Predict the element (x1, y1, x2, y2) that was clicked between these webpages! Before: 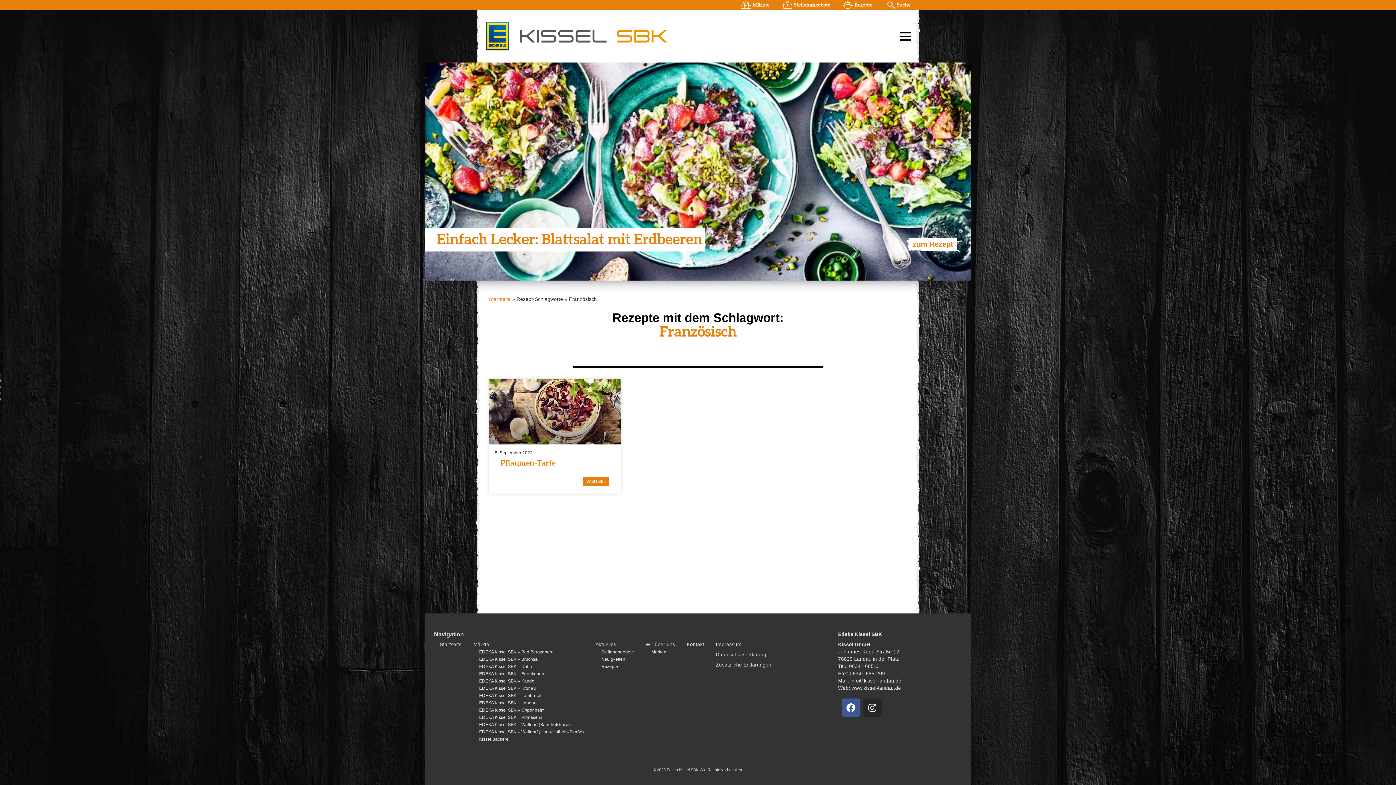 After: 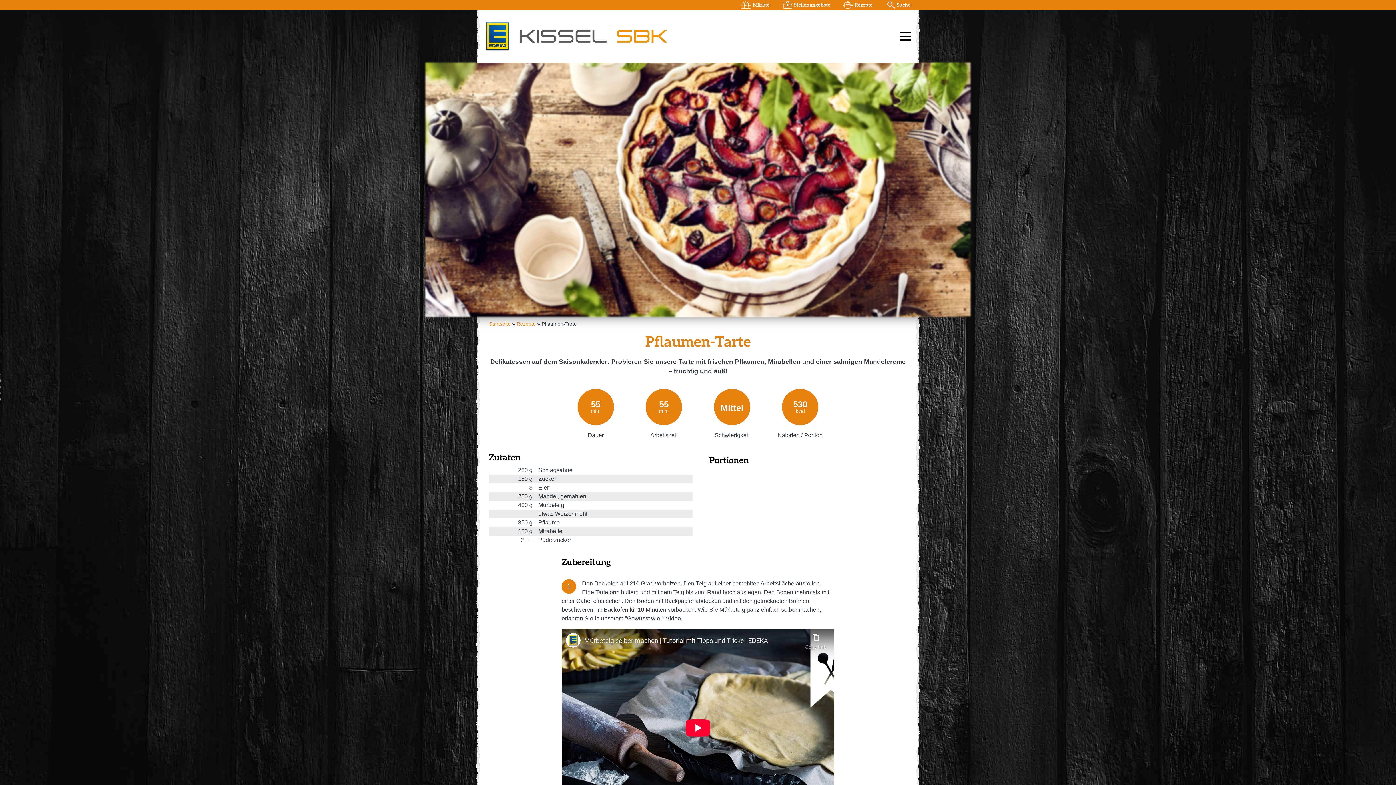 Action: bbox: (489, 378, 621, 444)